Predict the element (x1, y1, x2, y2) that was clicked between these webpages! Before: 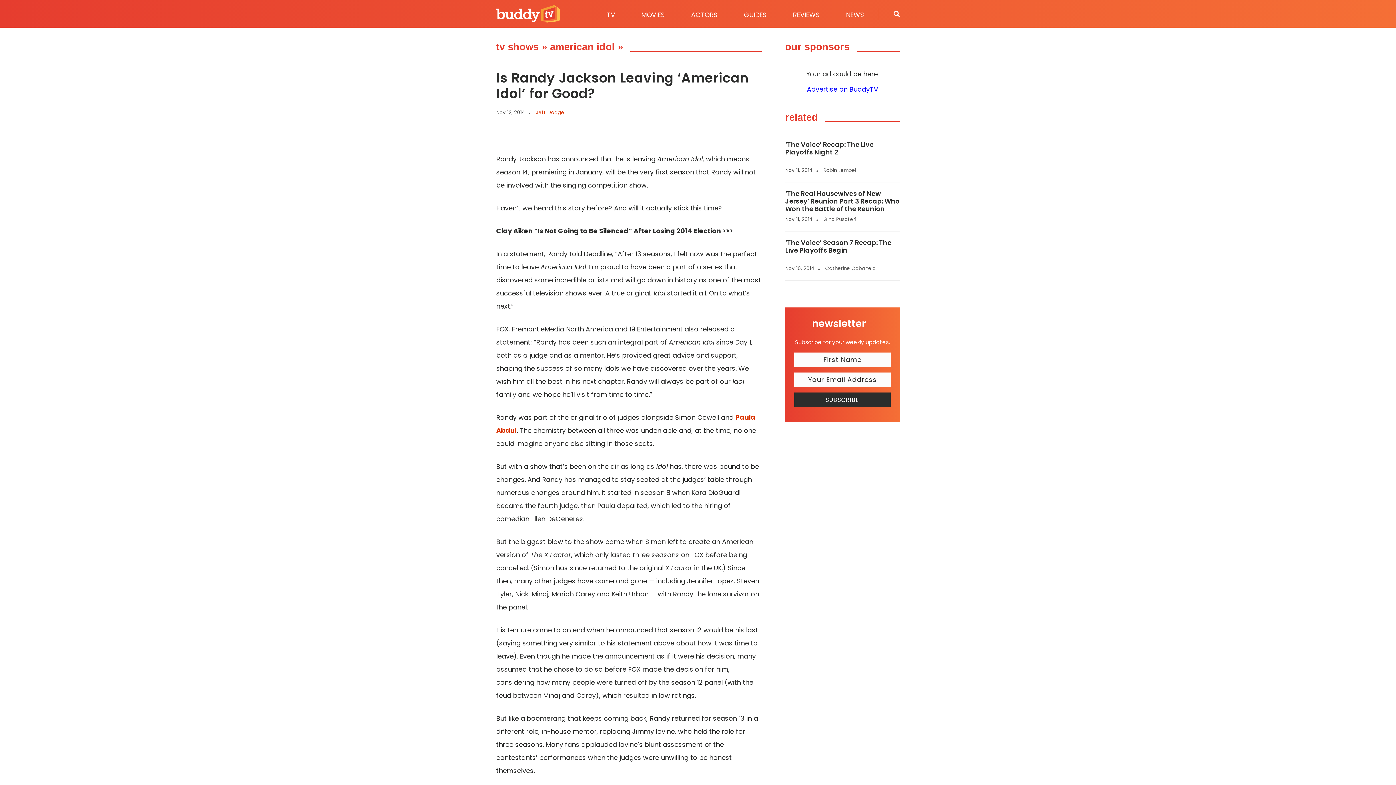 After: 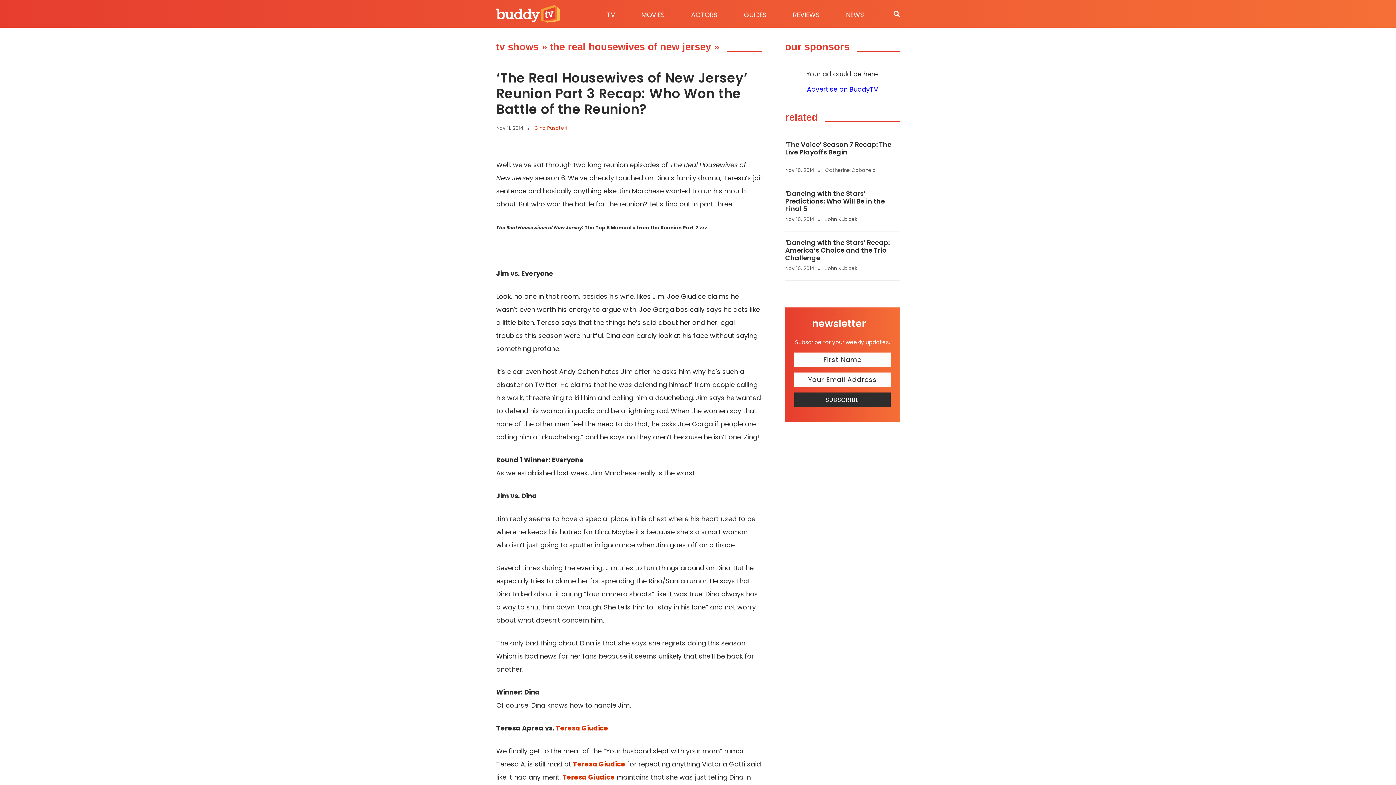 Action: bbox: (785, 189, 900, 213) label: ‘The Real Housewives of New Jersey’ Reunion Part 3 Recap: Who Won the Battle of the Reunion